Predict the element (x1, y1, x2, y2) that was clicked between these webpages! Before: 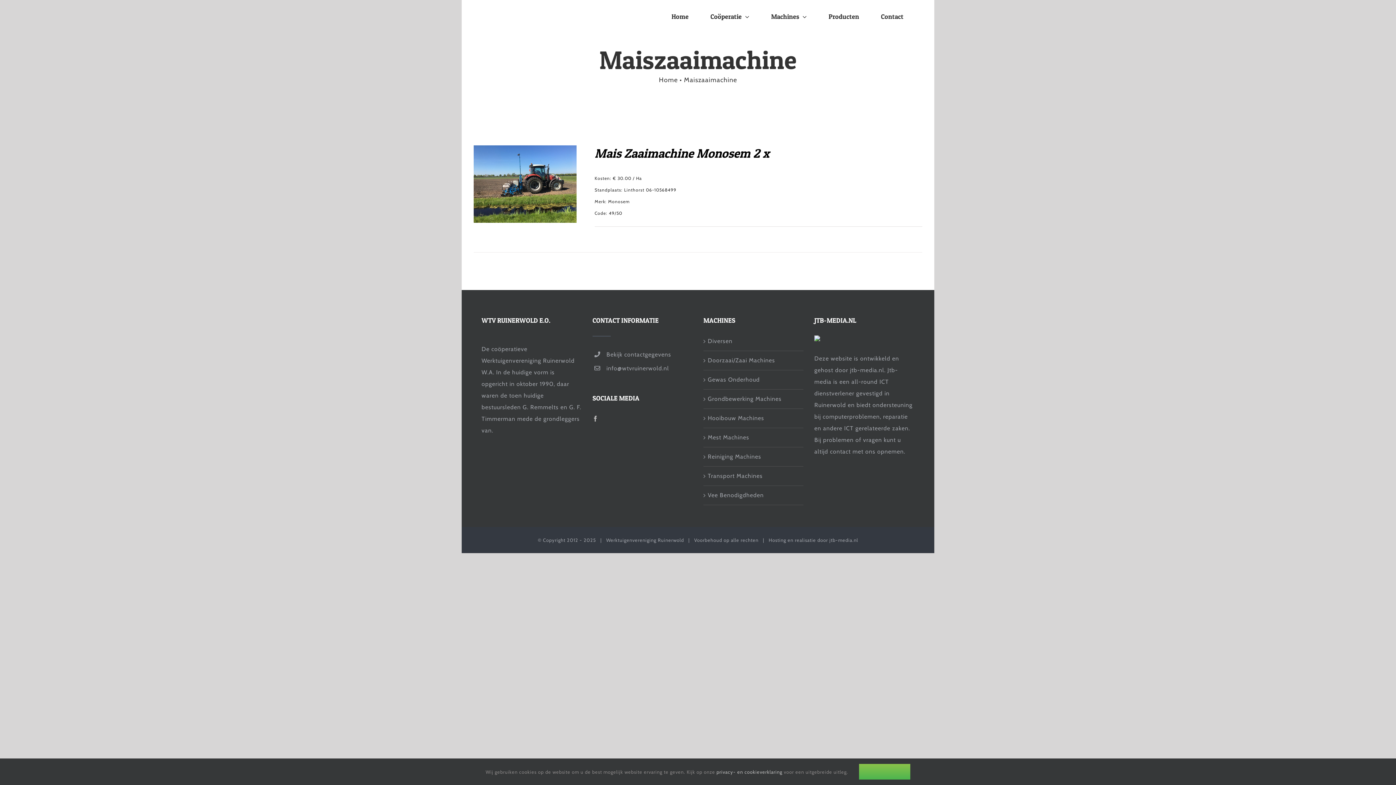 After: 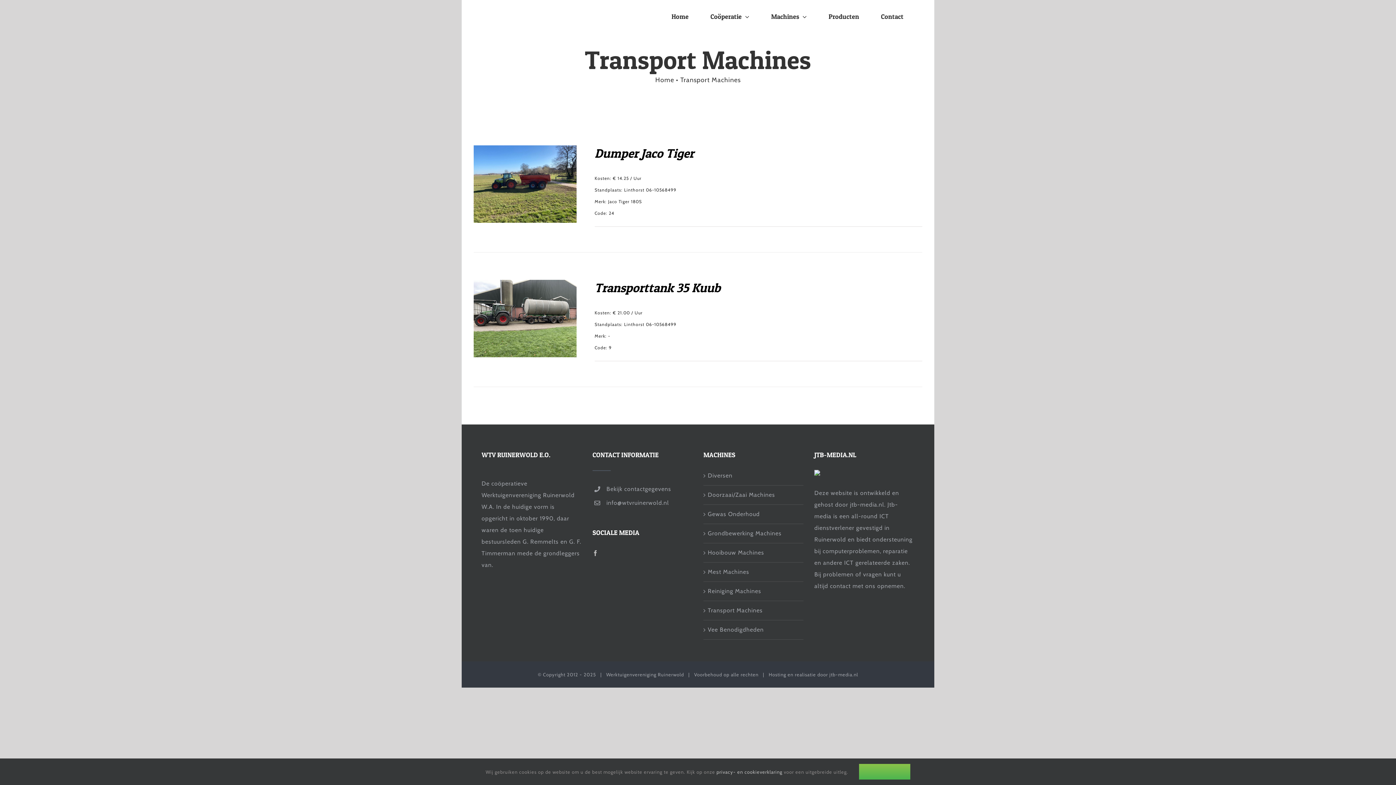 Action: label: Transport Machines bbox: (707, 470, 762, 482)